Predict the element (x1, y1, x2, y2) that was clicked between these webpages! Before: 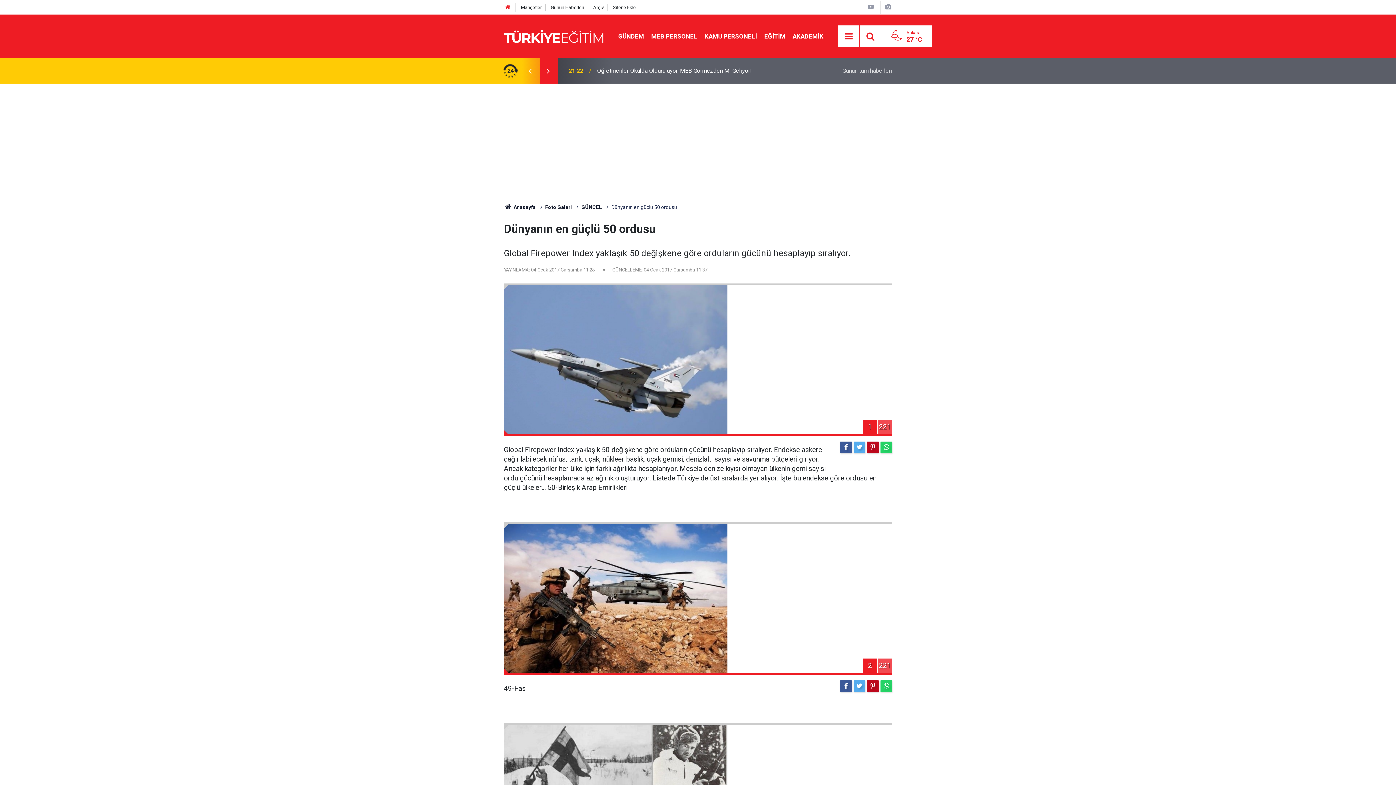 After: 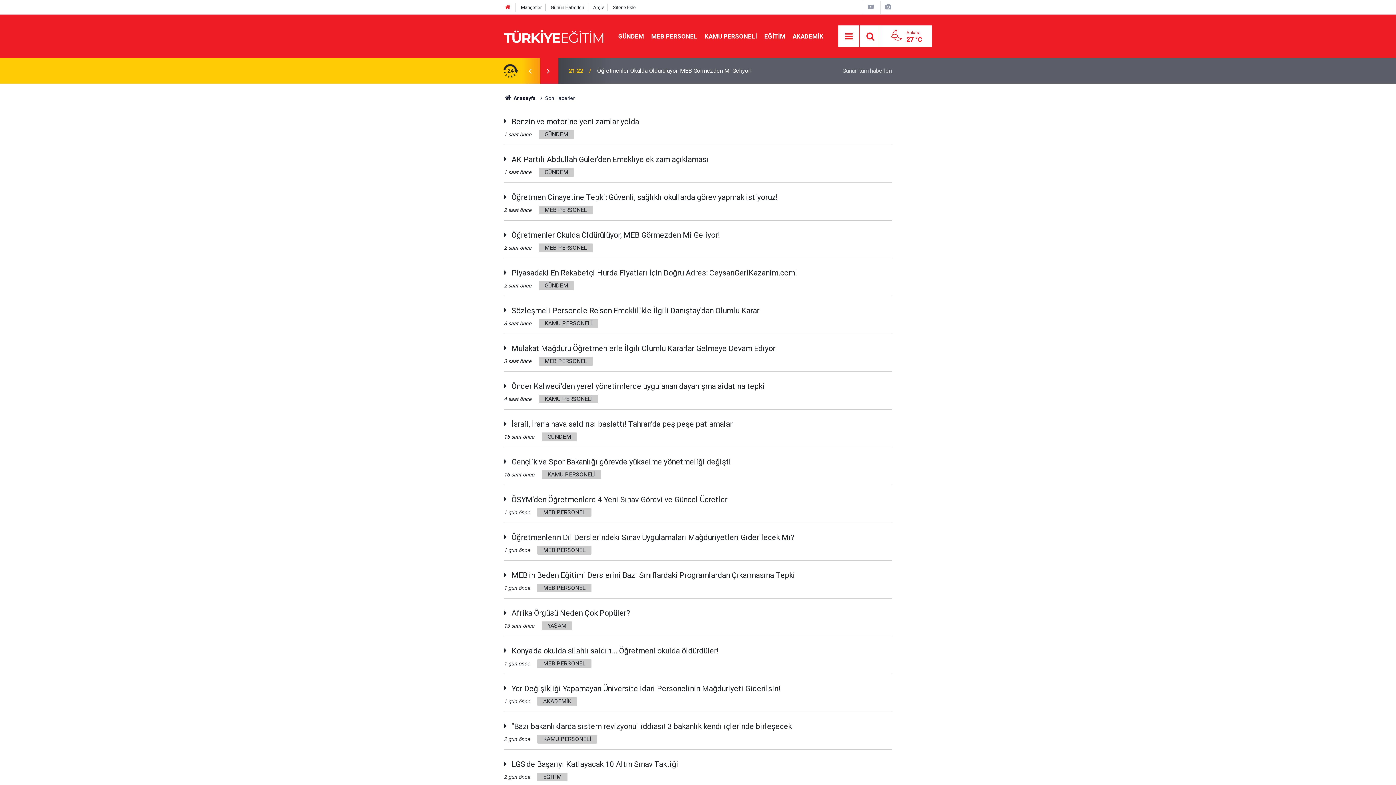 Action: bbox: (842, 67, 892, 74) label: Günün tüm haberleri